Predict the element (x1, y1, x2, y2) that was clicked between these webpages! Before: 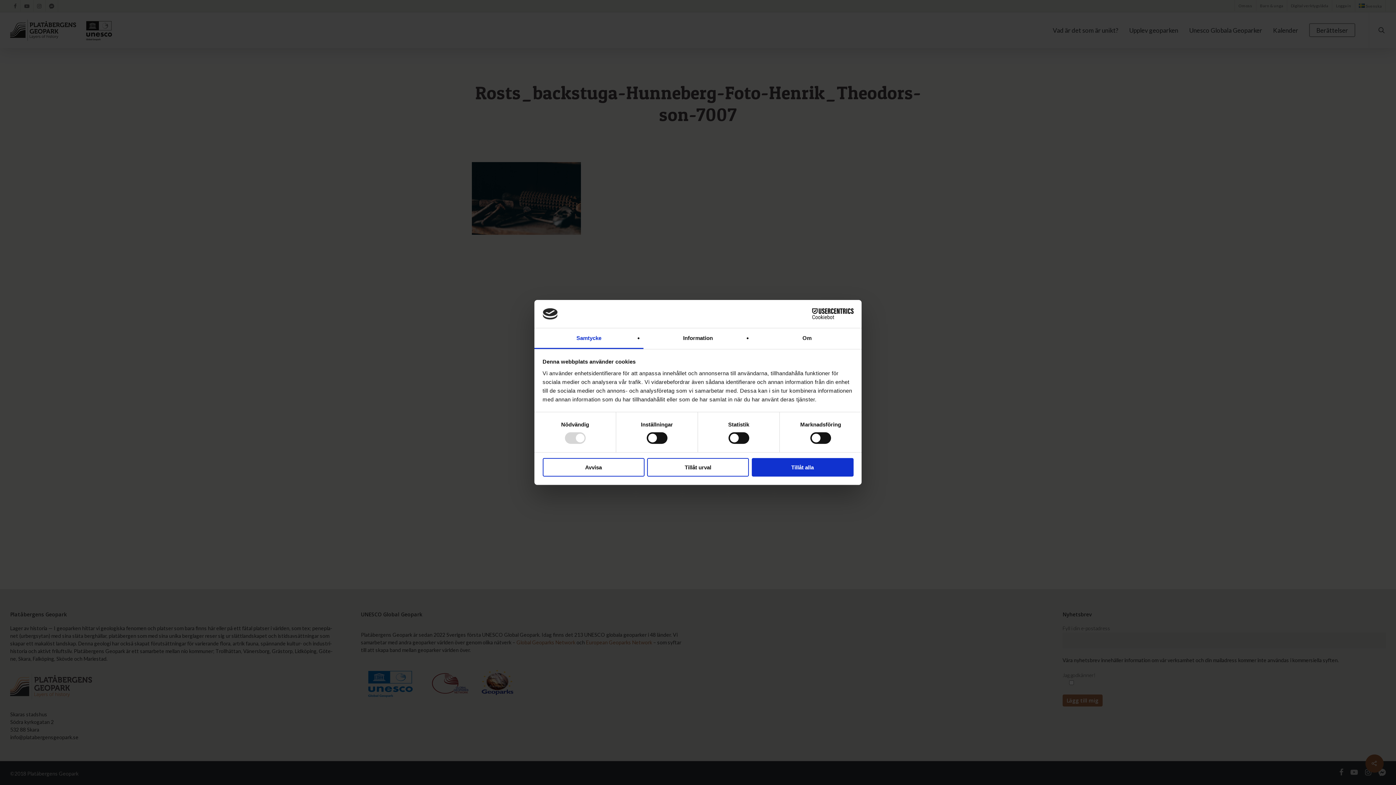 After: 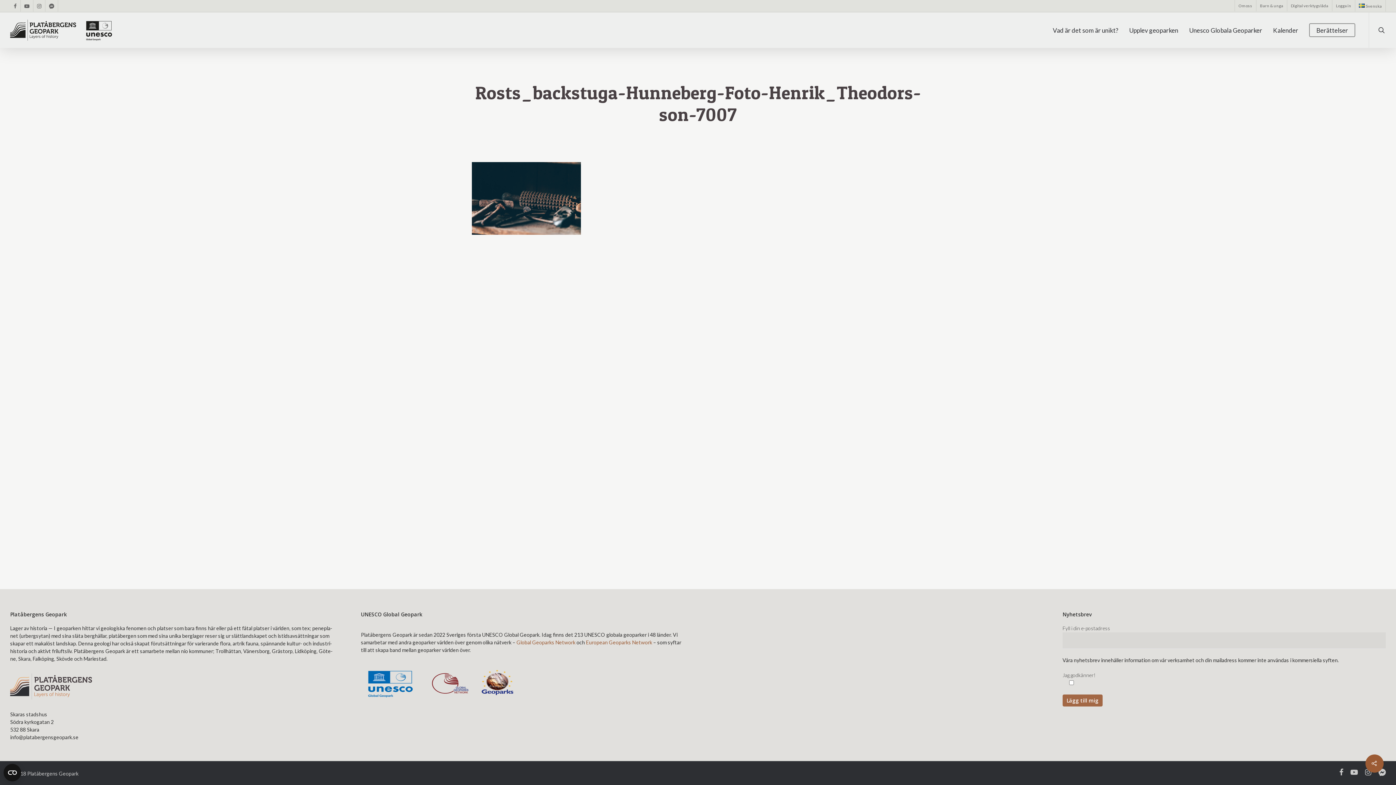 Action: label: Tillåt alla bbox: (751, 458, 853, 476)